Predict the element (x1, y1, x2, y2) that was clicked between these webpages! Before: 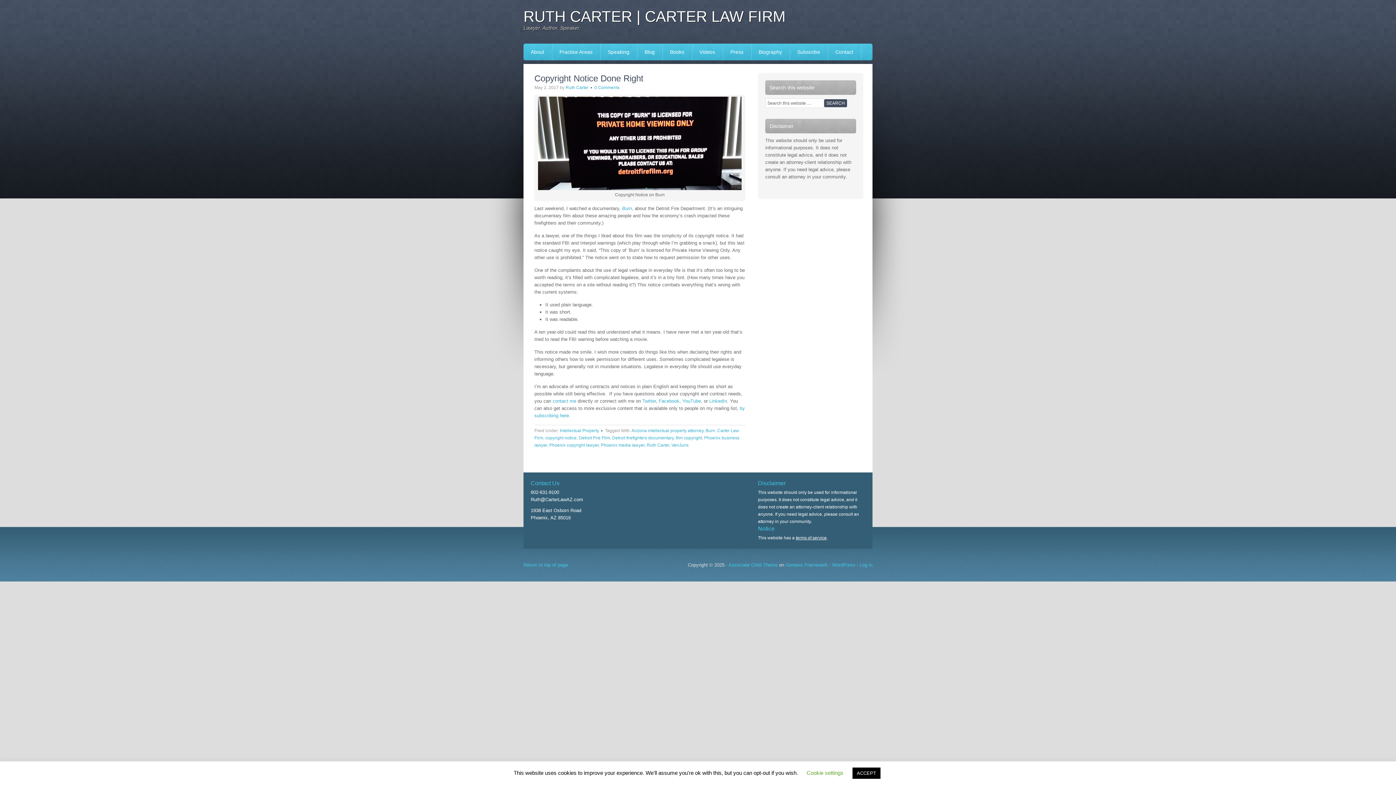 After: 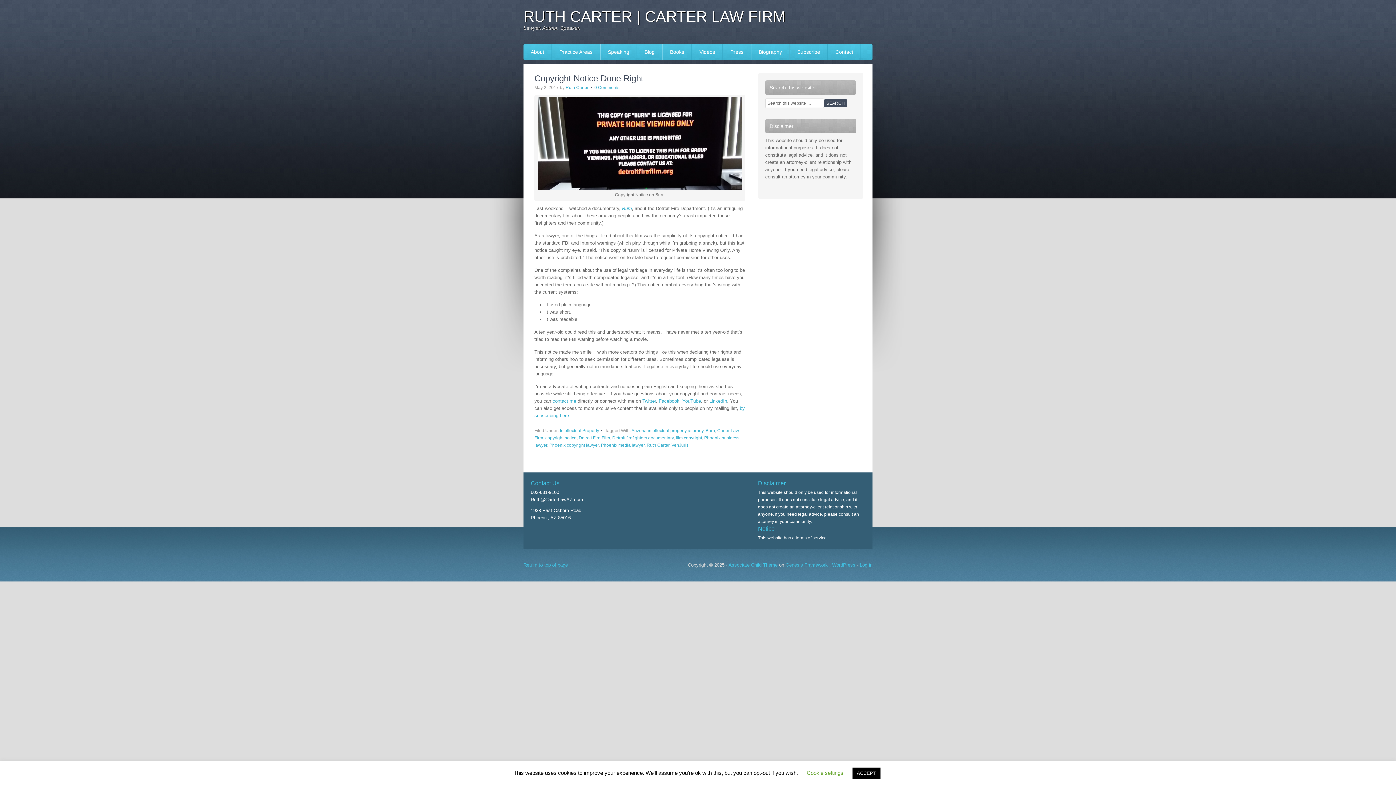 Action: label: contact me bbox: (552, 398, 576, 404)